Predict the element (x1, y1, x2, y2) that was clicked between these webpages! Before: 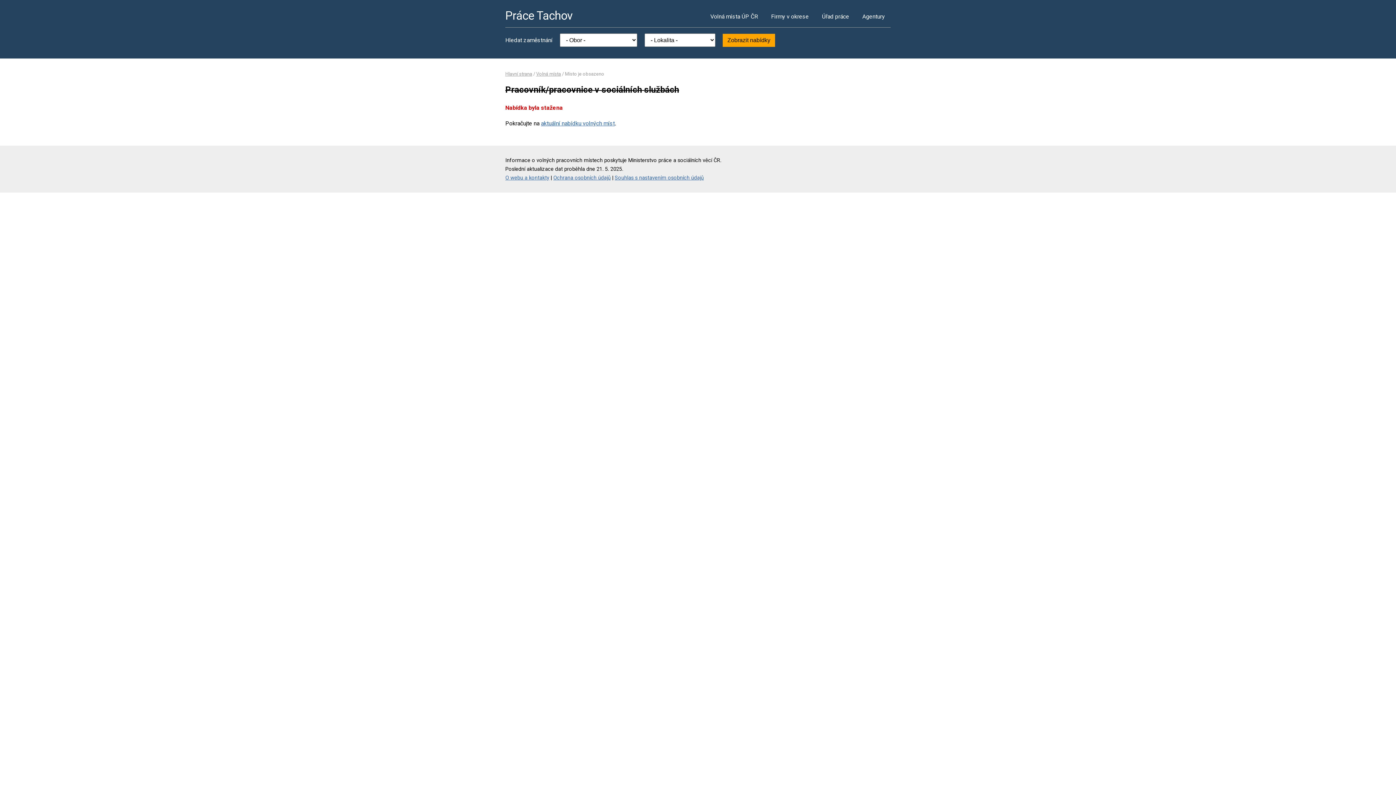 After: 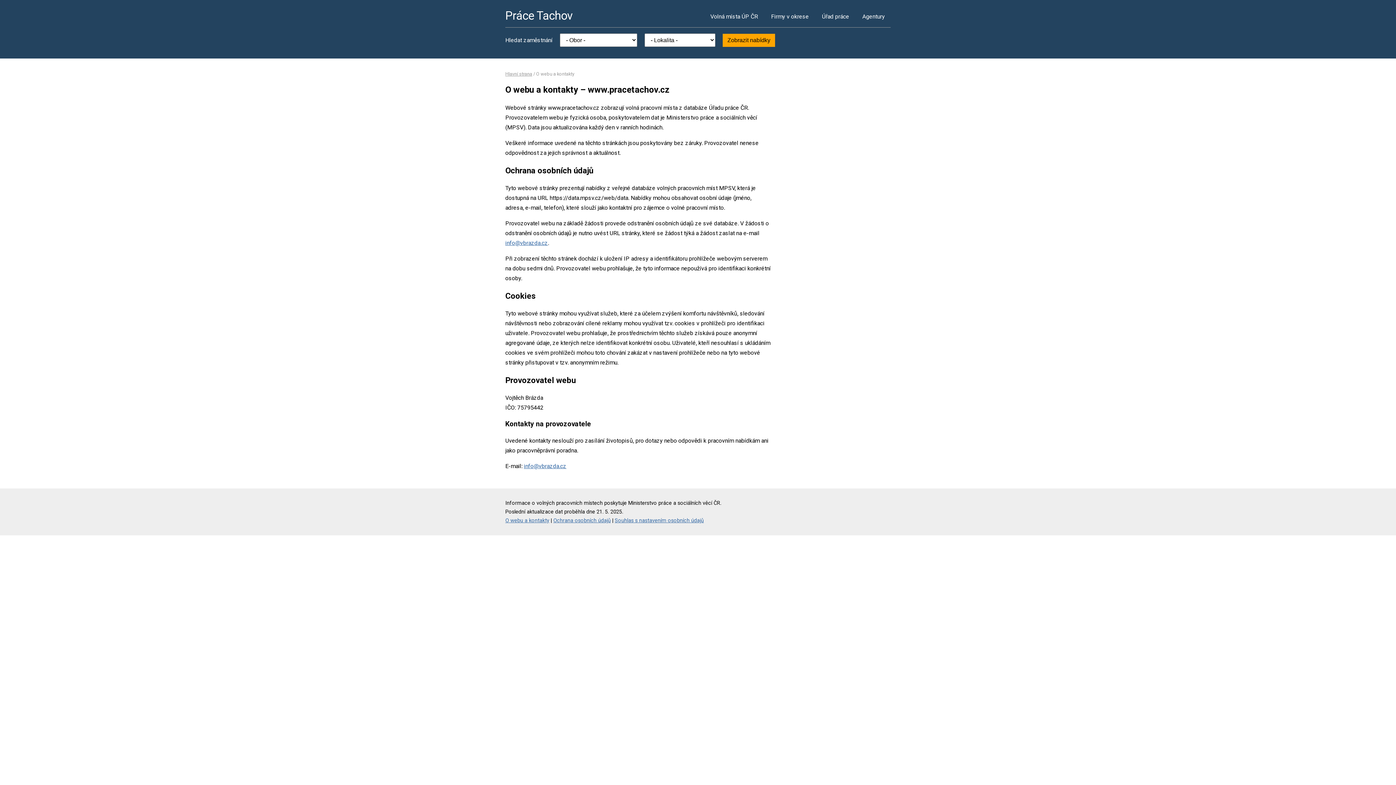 Action: label: Ochrana osobních údajů bbox: (553, 174, 610, 180)